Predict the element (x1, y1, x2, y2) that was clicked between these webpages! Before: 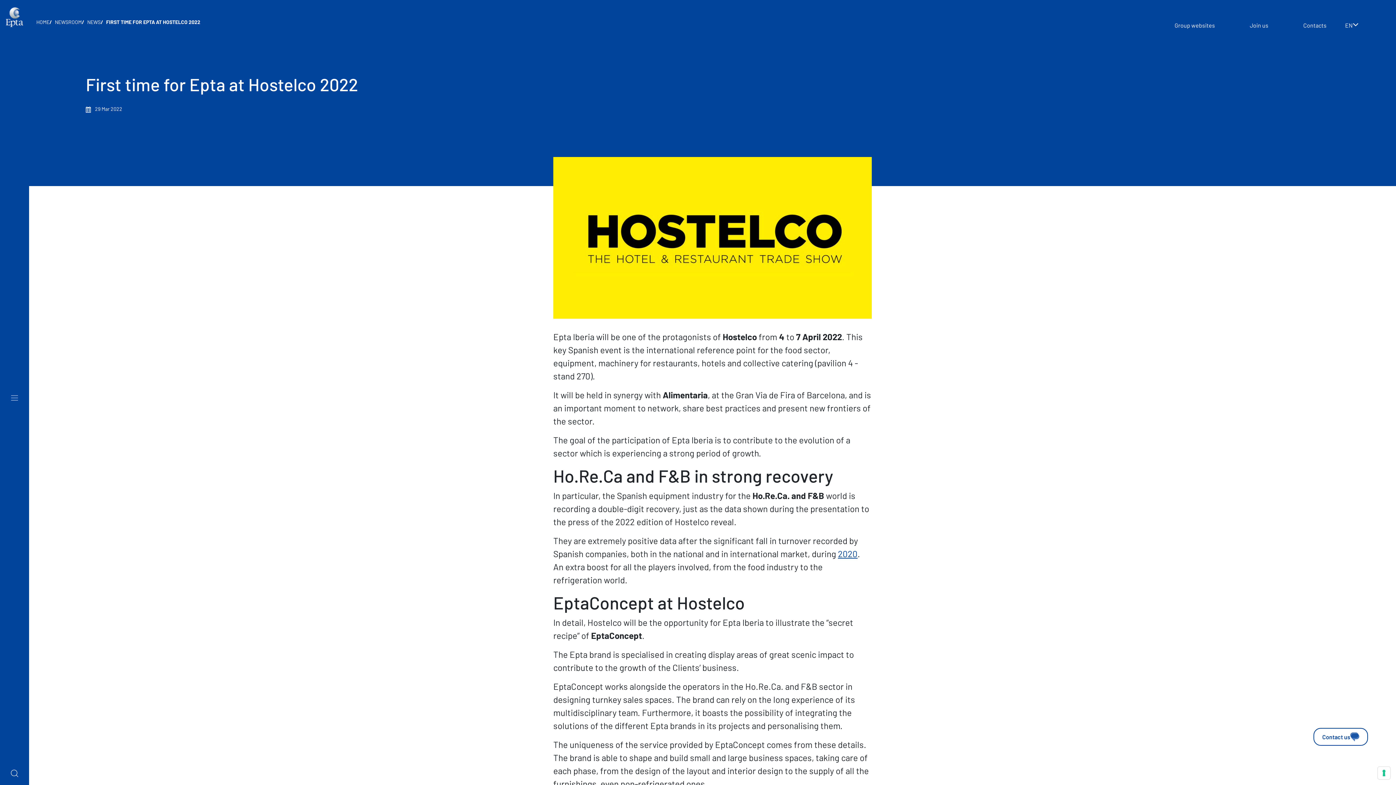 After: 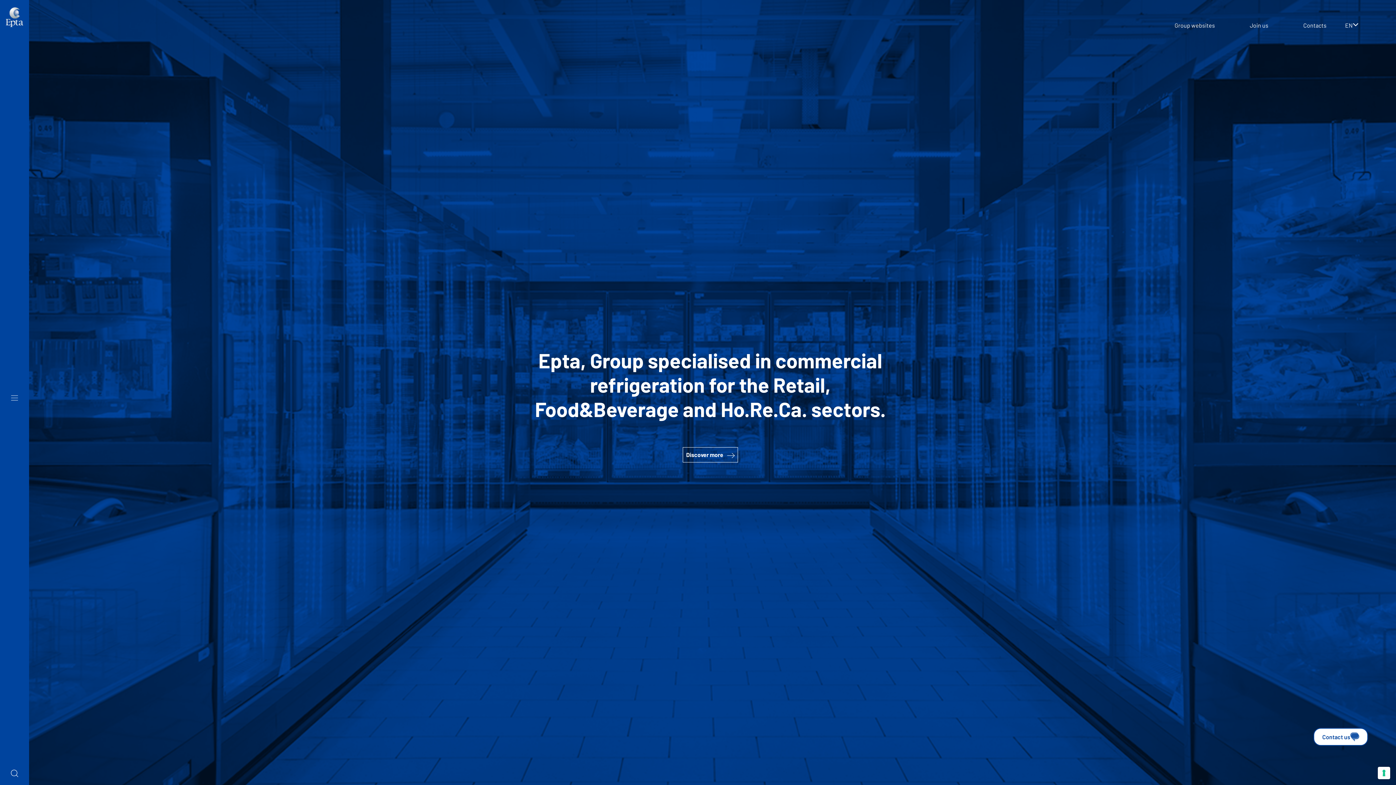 Action: label: HOME bbox: (36, 18, 49, 25)